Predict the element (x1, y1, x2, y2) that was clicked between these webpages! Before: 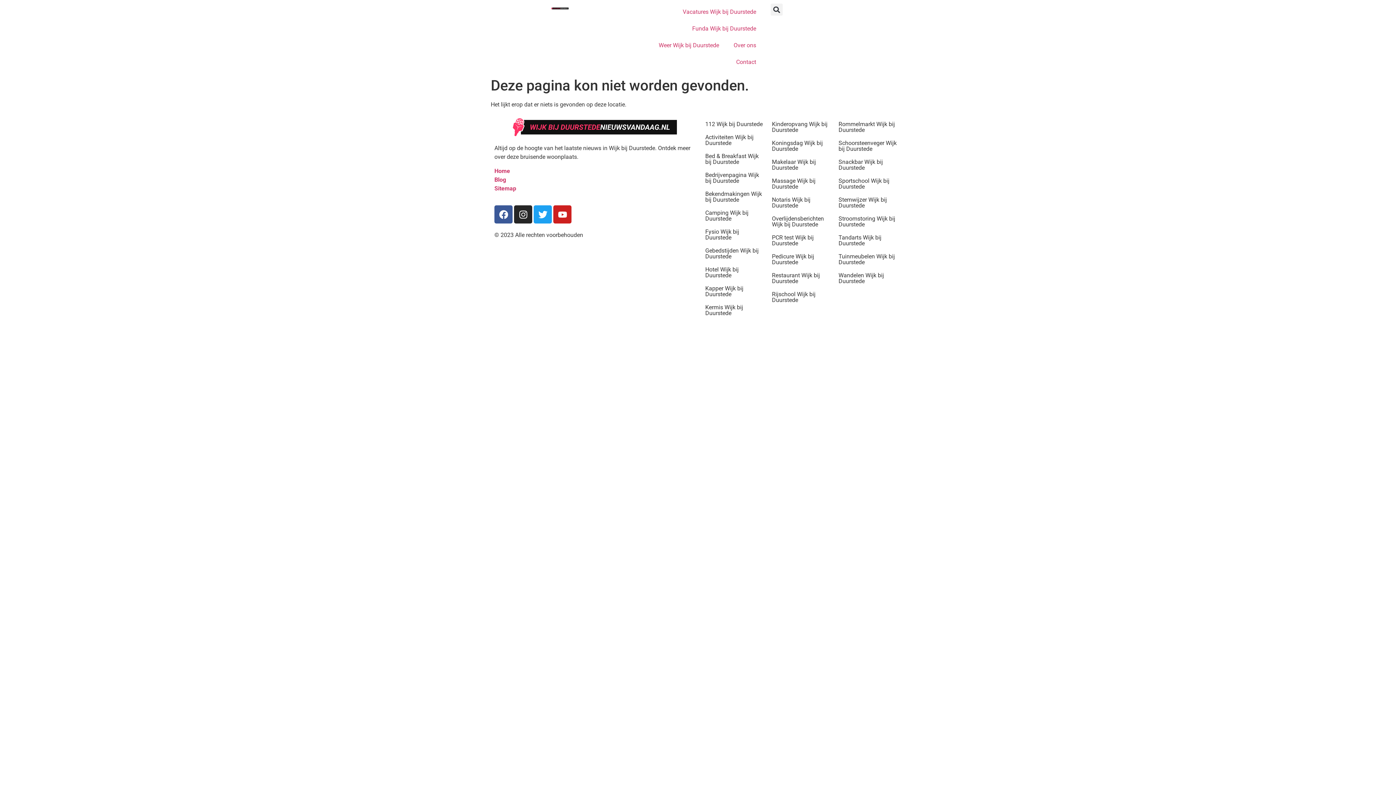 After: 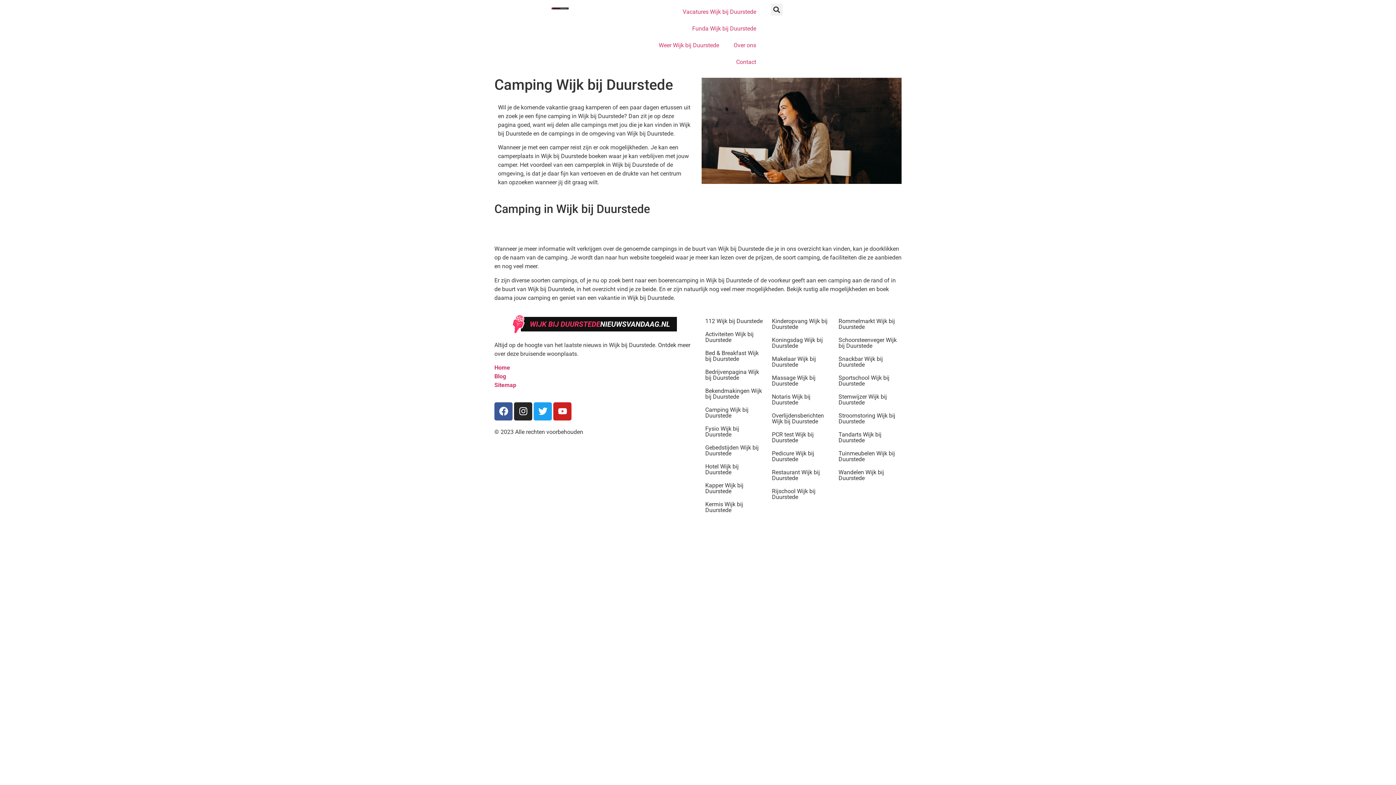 Action: label: Camping Wijk bij Duurstede bbox: (705, 209, 748, 222)